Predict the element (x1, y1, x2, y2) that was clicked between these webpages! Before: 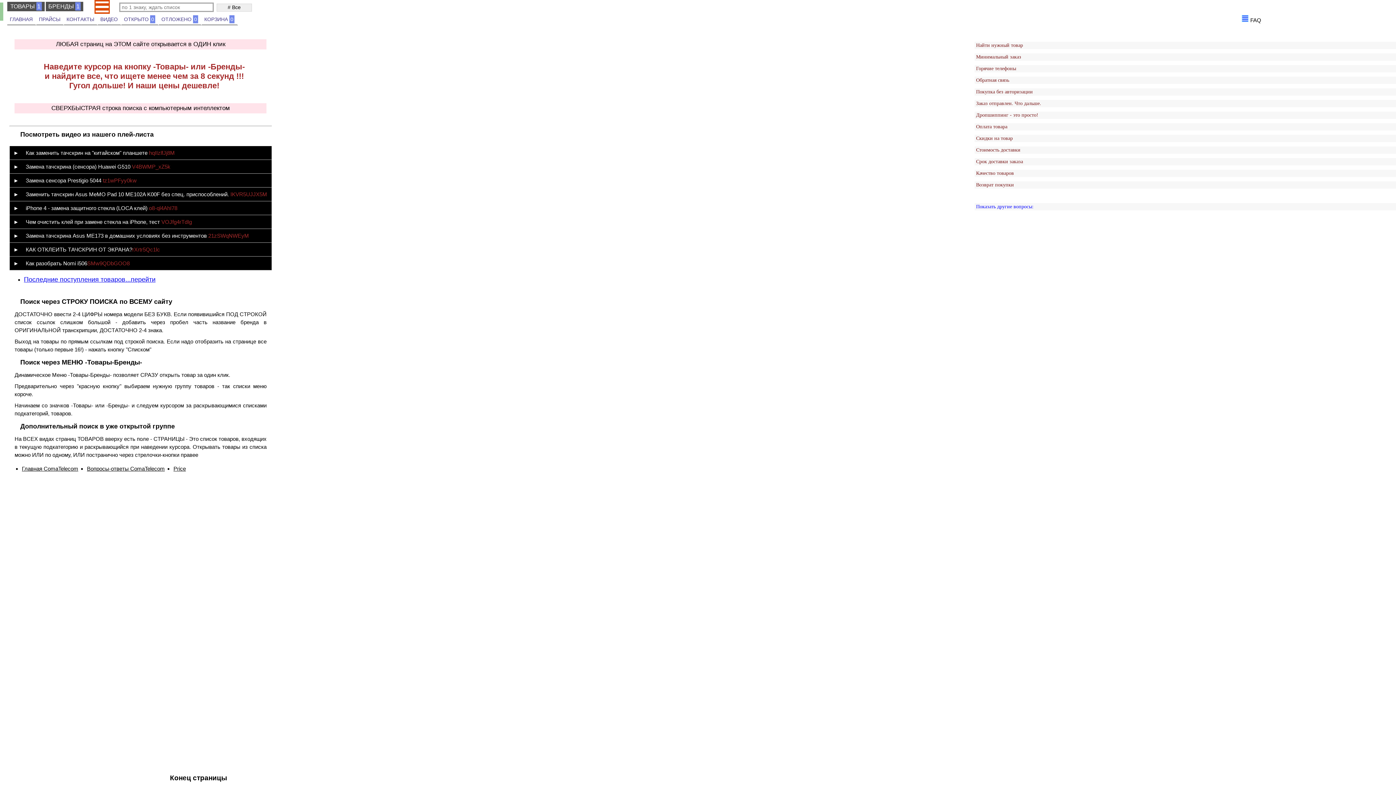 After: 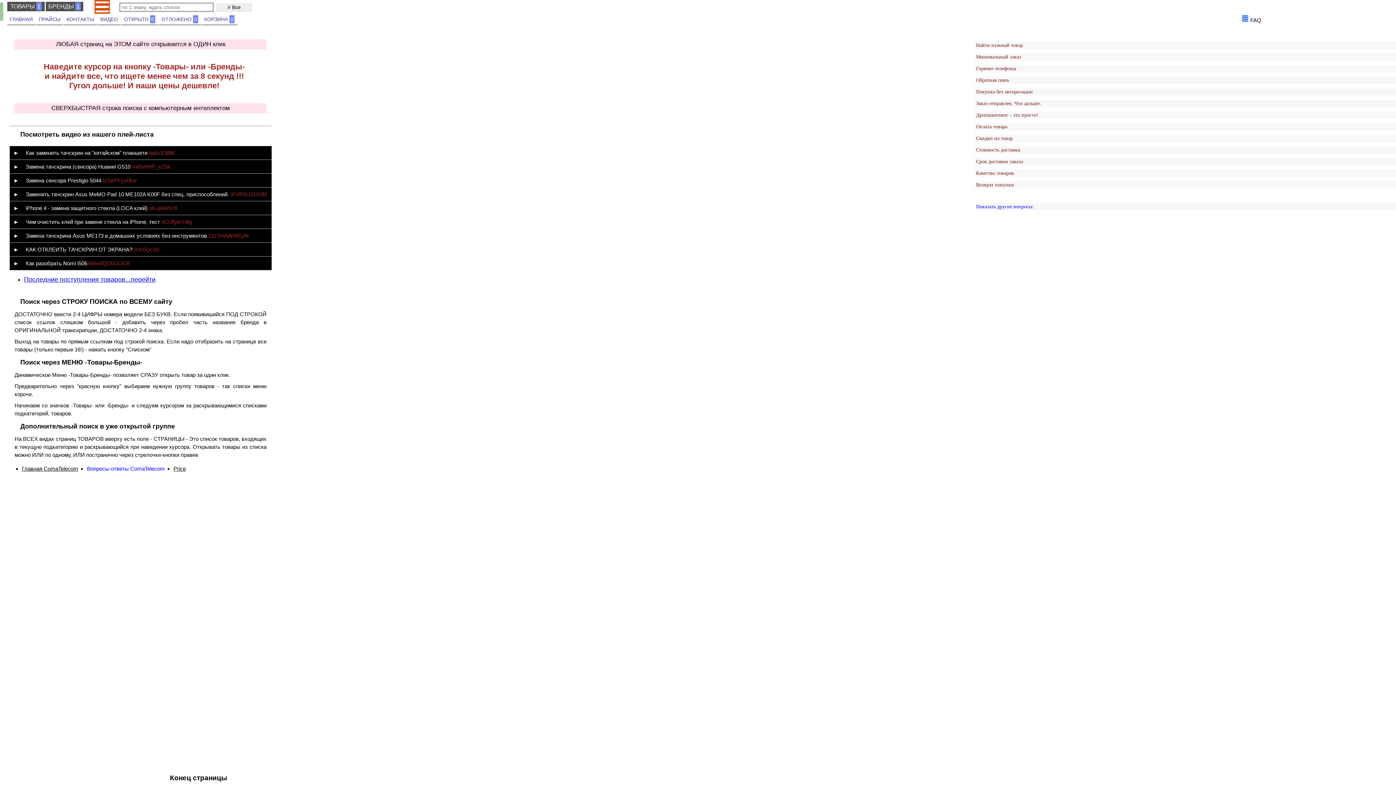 Action: bbox: (87, 465, 164, 472) label: Вопросы-ответы ComaTelecom